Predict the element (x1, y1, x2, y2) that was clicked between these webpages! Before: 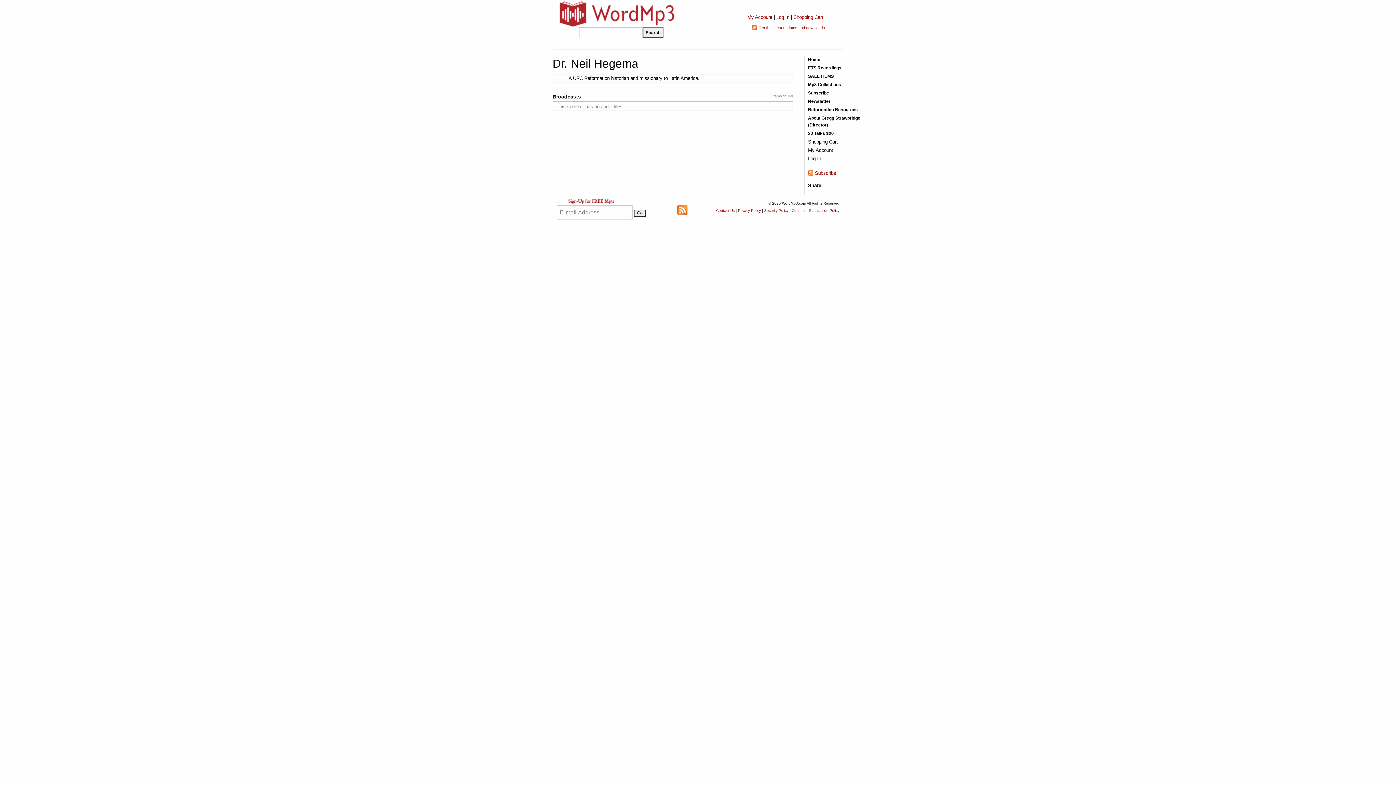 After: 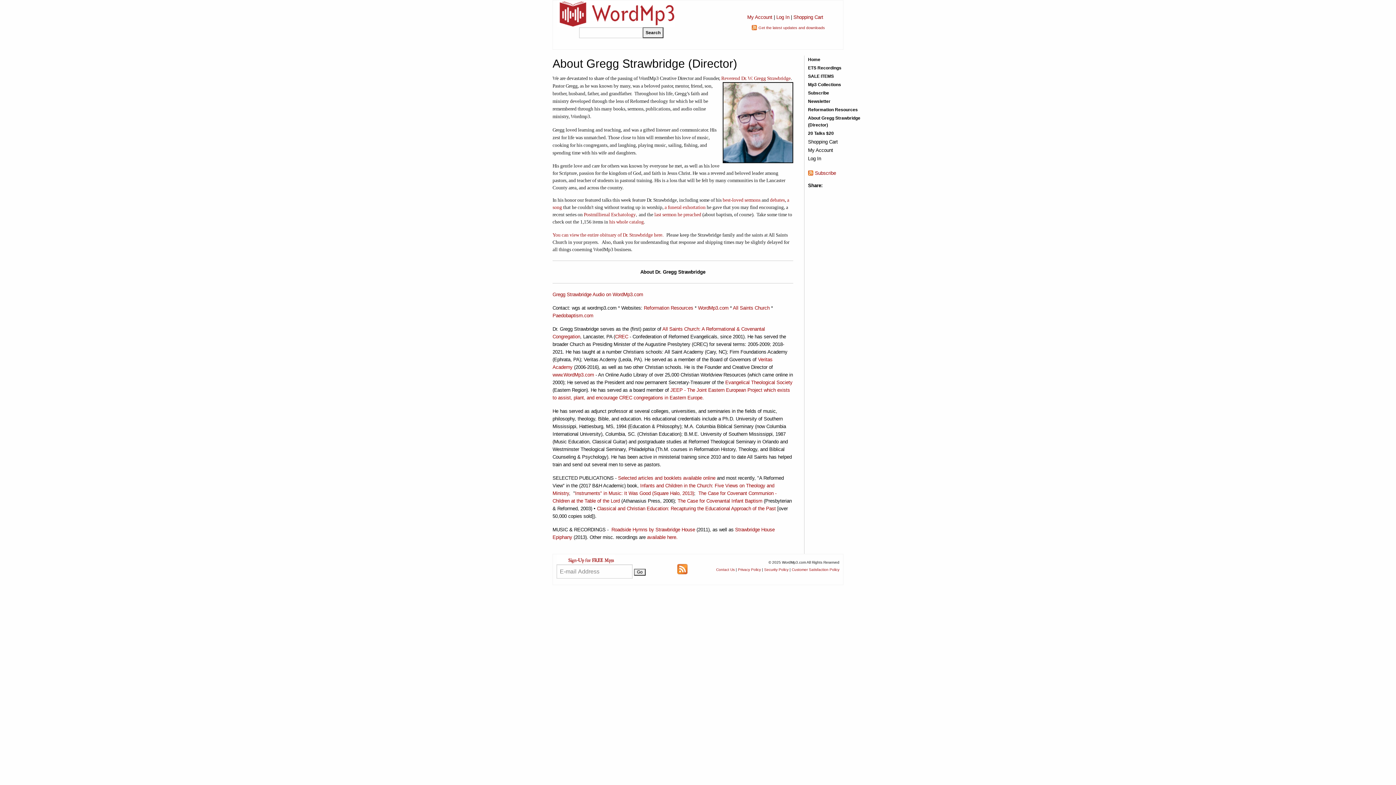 Action: label: About Gregg Strawbridge (Director) bbox: (808, 114, 860, 128)